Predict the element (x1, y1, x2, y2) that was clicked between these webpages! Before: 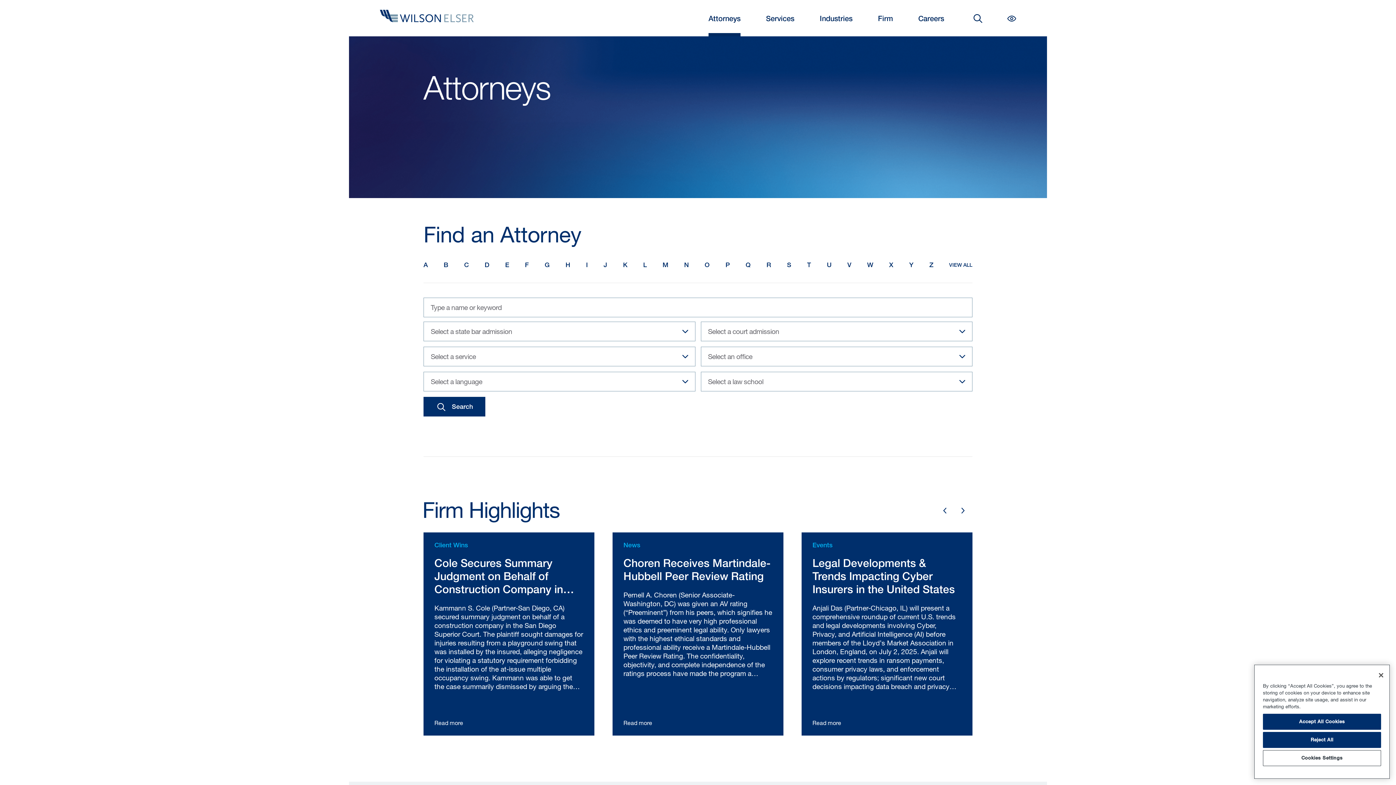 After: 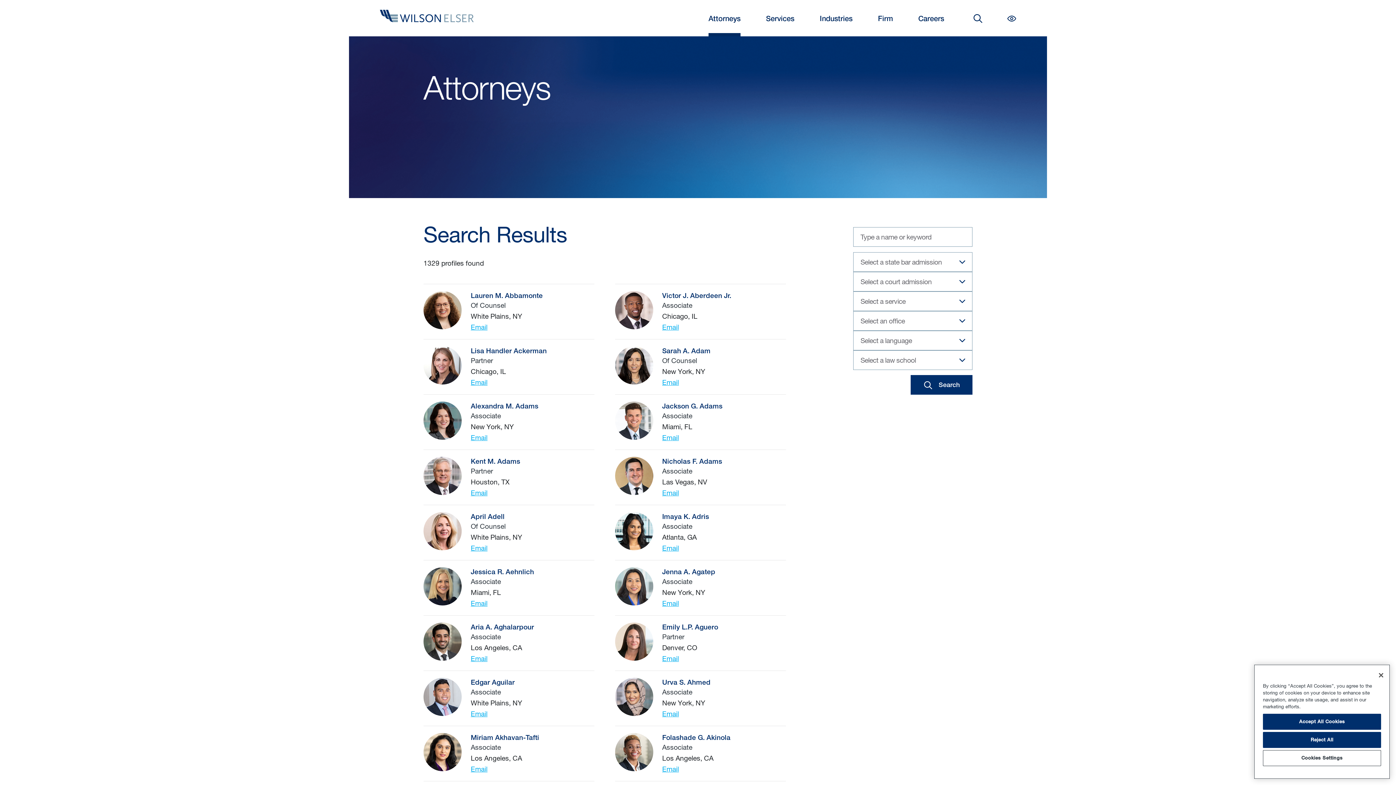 Action: label: Search bbox: (423, 397, 485, 416)